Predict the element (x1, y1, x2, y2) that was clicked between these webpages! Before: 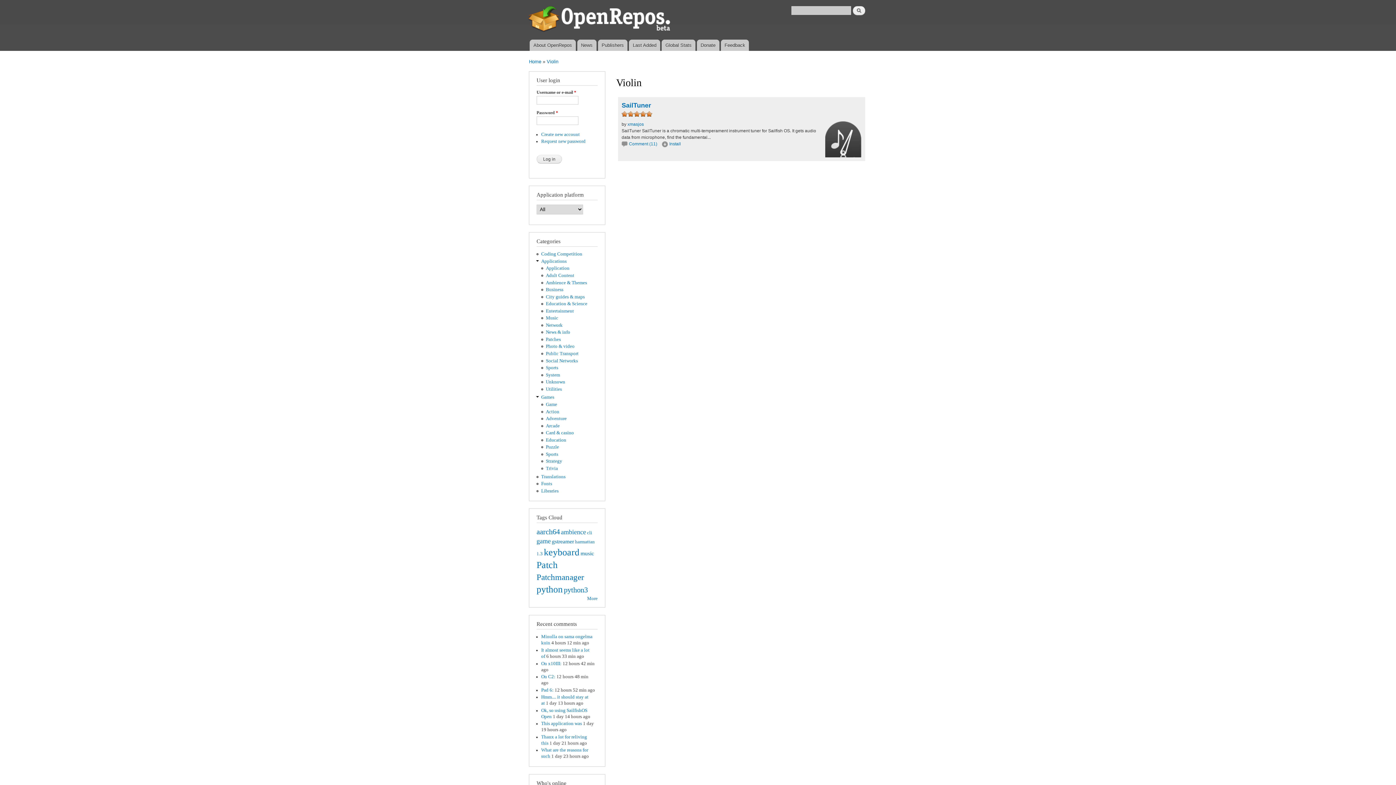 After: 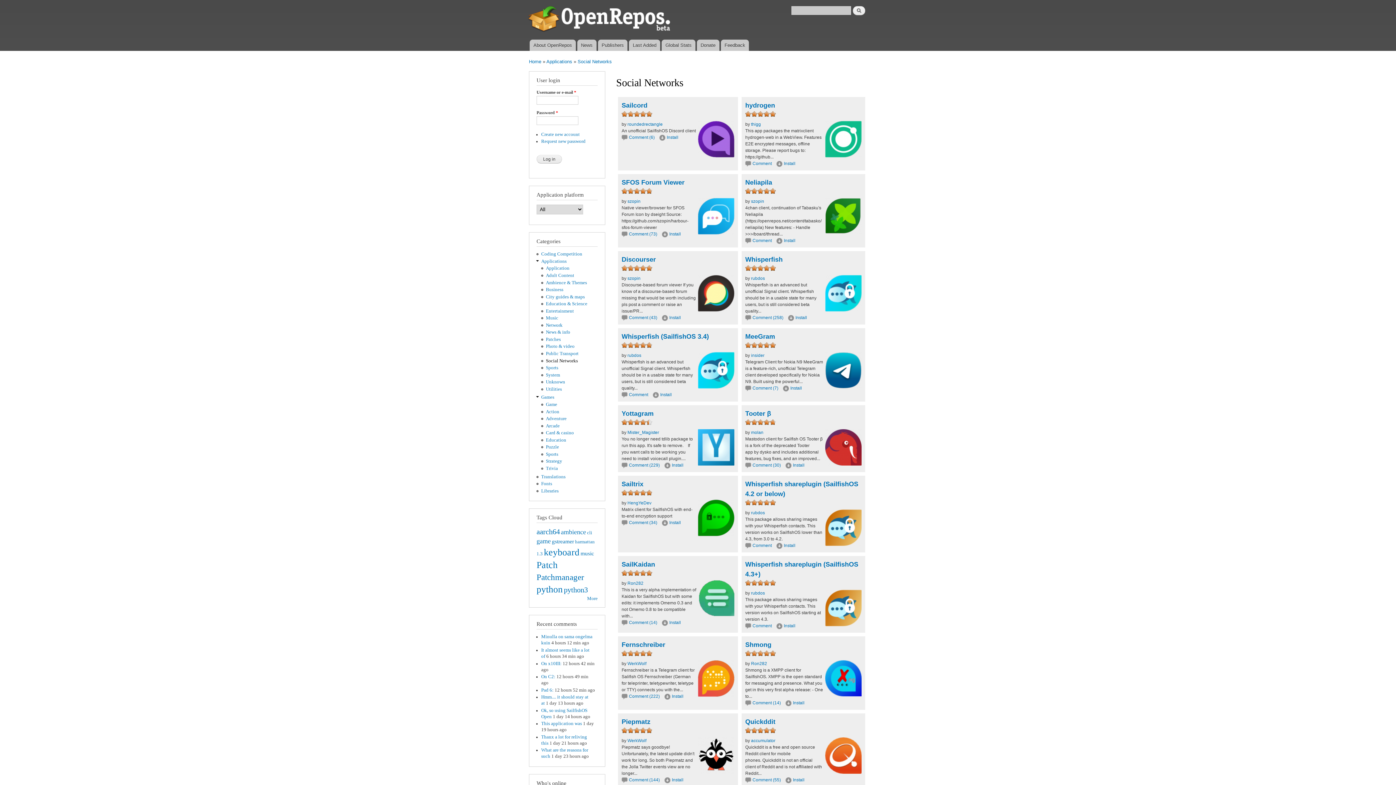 Action: label: Social Networks bbox: (546, 358, 578, 363)